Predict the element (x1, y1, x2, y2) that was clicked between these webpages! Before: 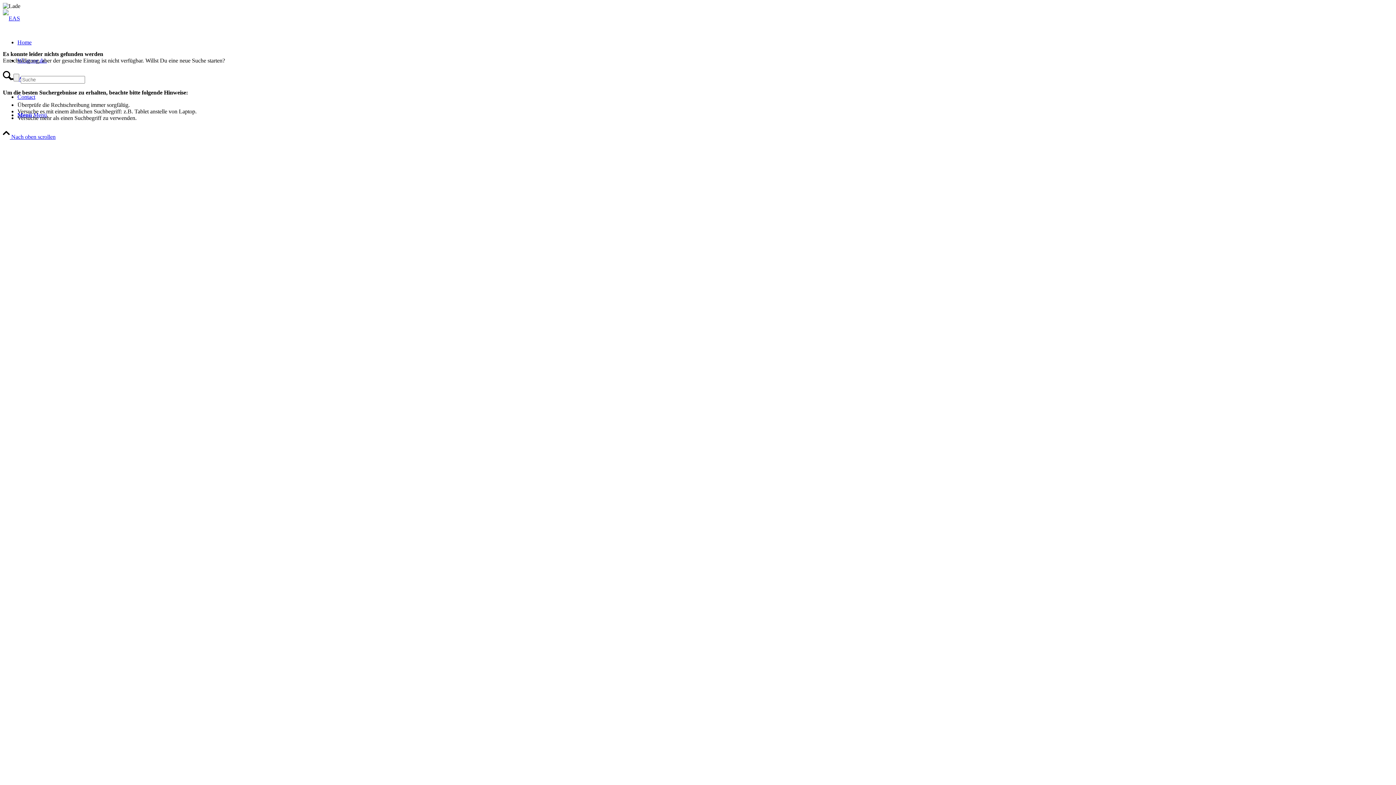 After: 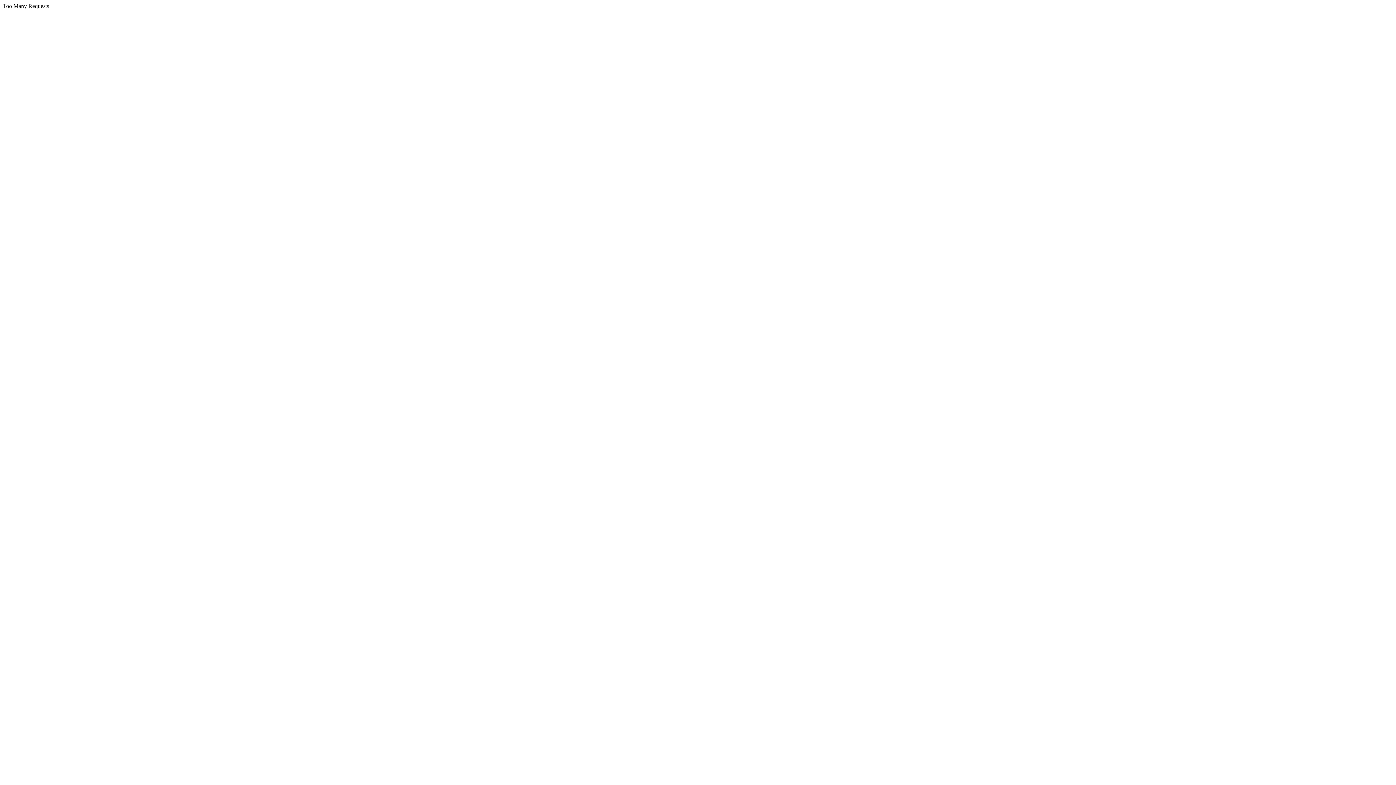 Action: bbox: (2, 15, 20, 21) label: EAS